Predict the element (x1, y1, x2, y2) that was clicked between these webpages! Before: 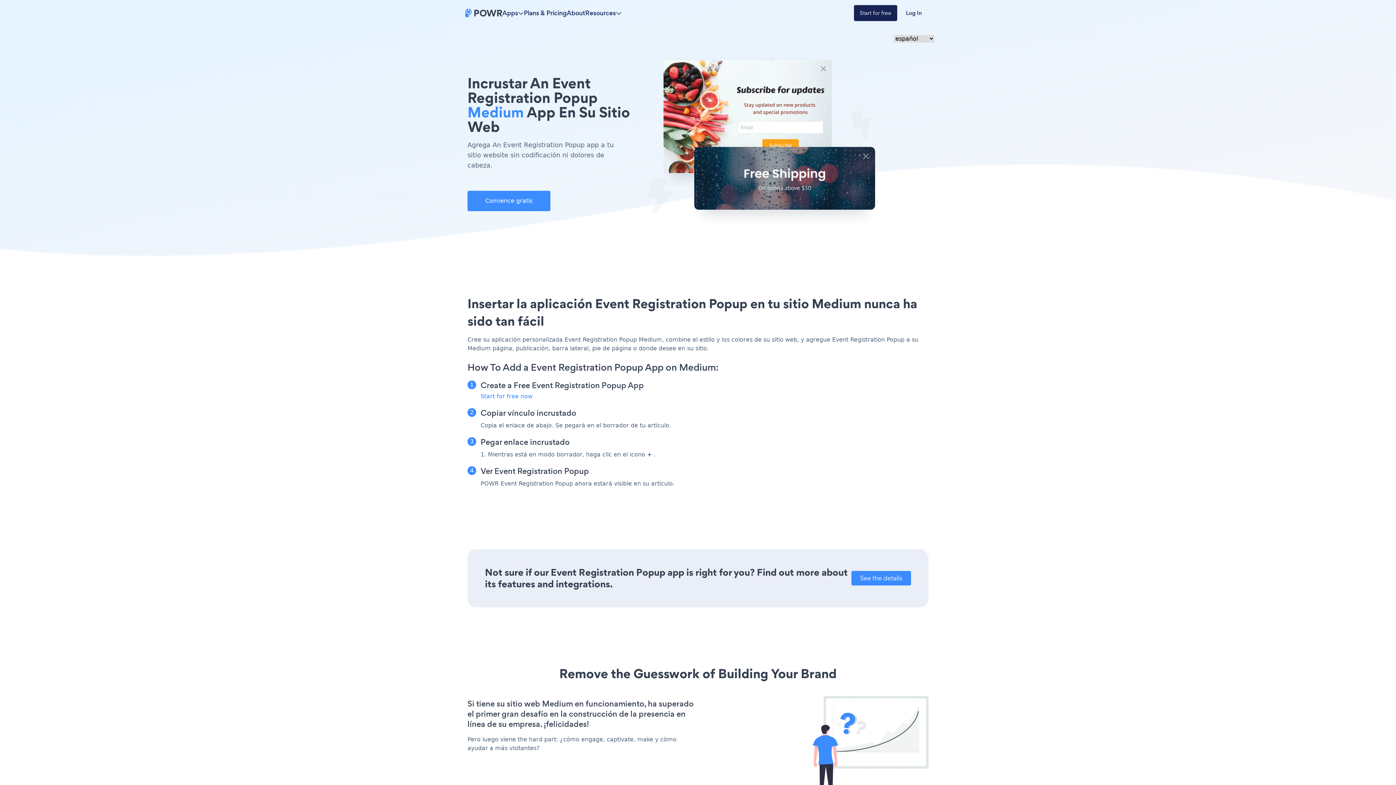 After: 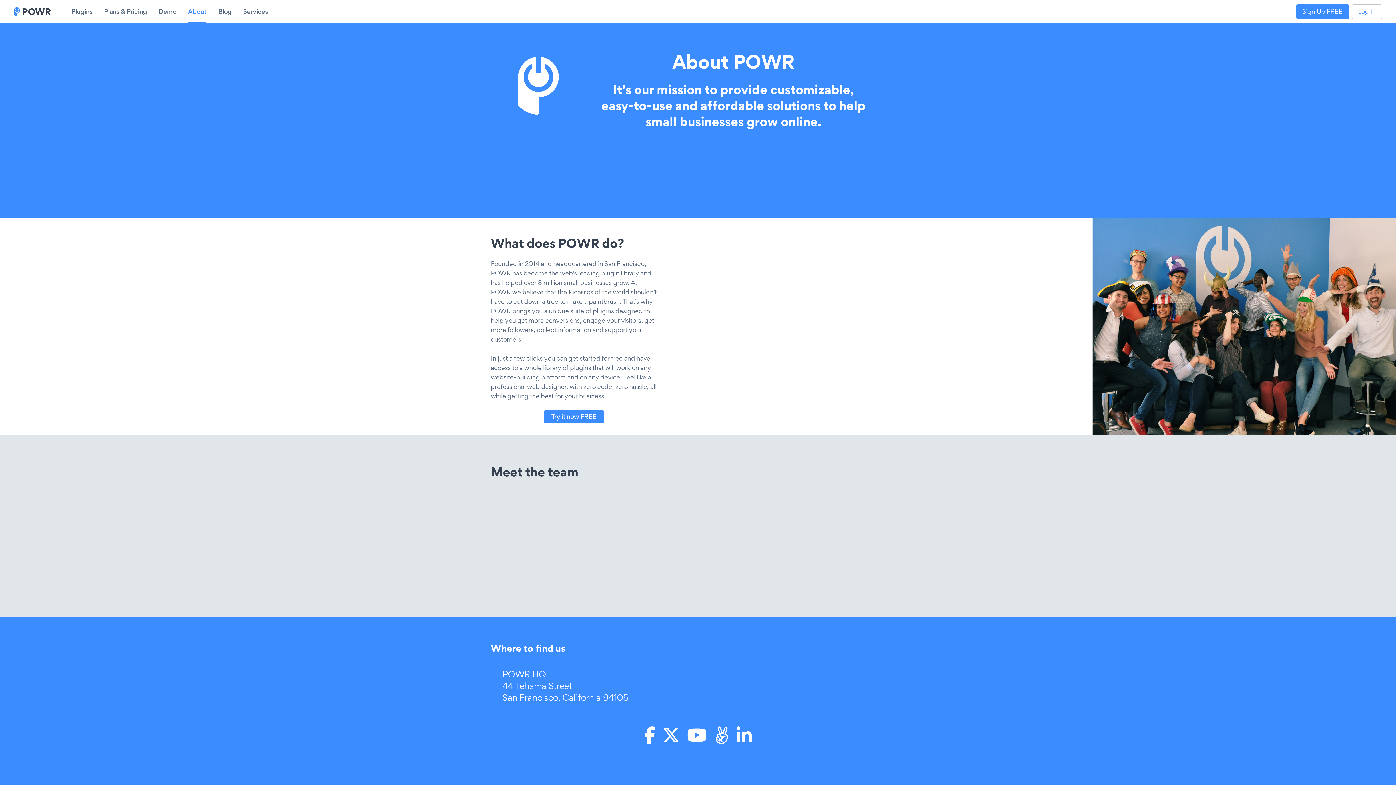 Action: label: About bbox: (566, 8, 585, 17)